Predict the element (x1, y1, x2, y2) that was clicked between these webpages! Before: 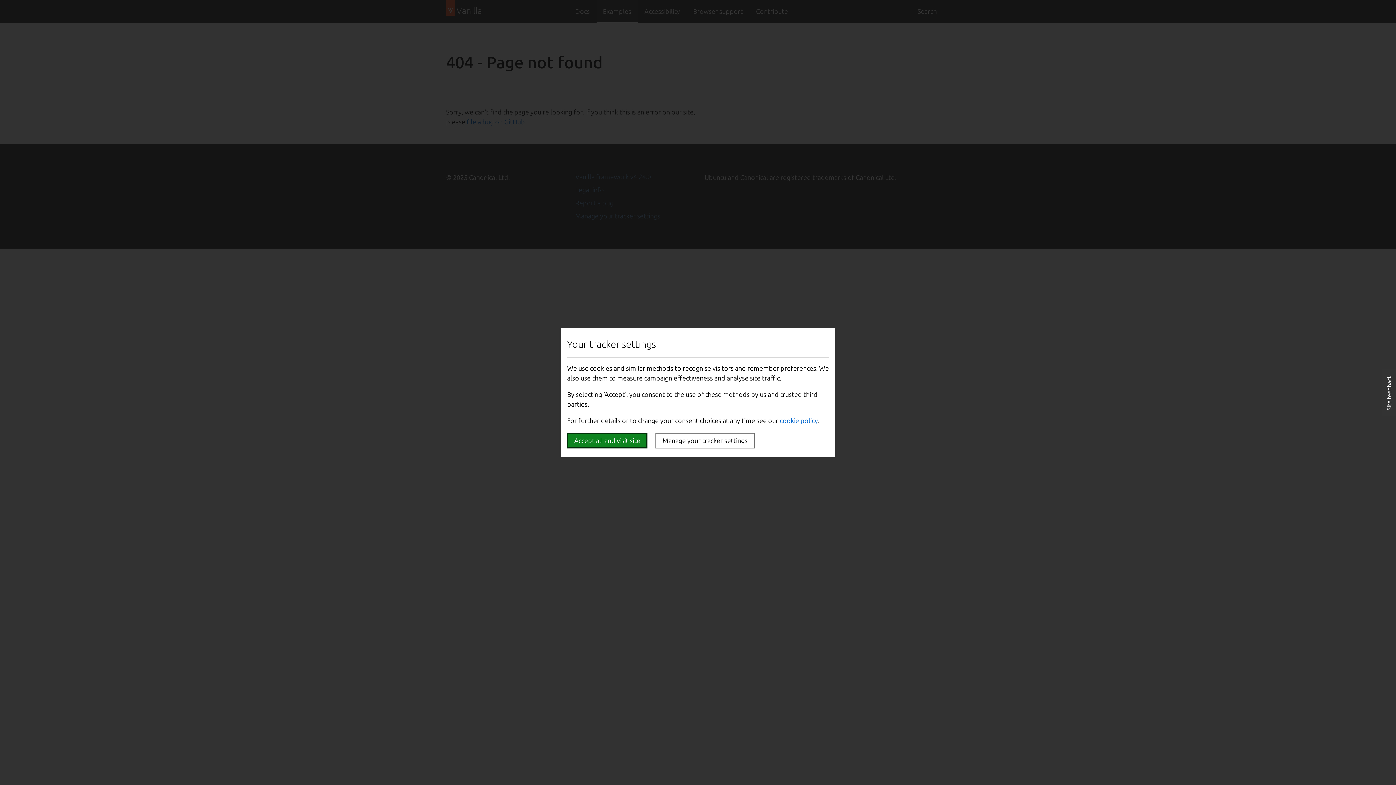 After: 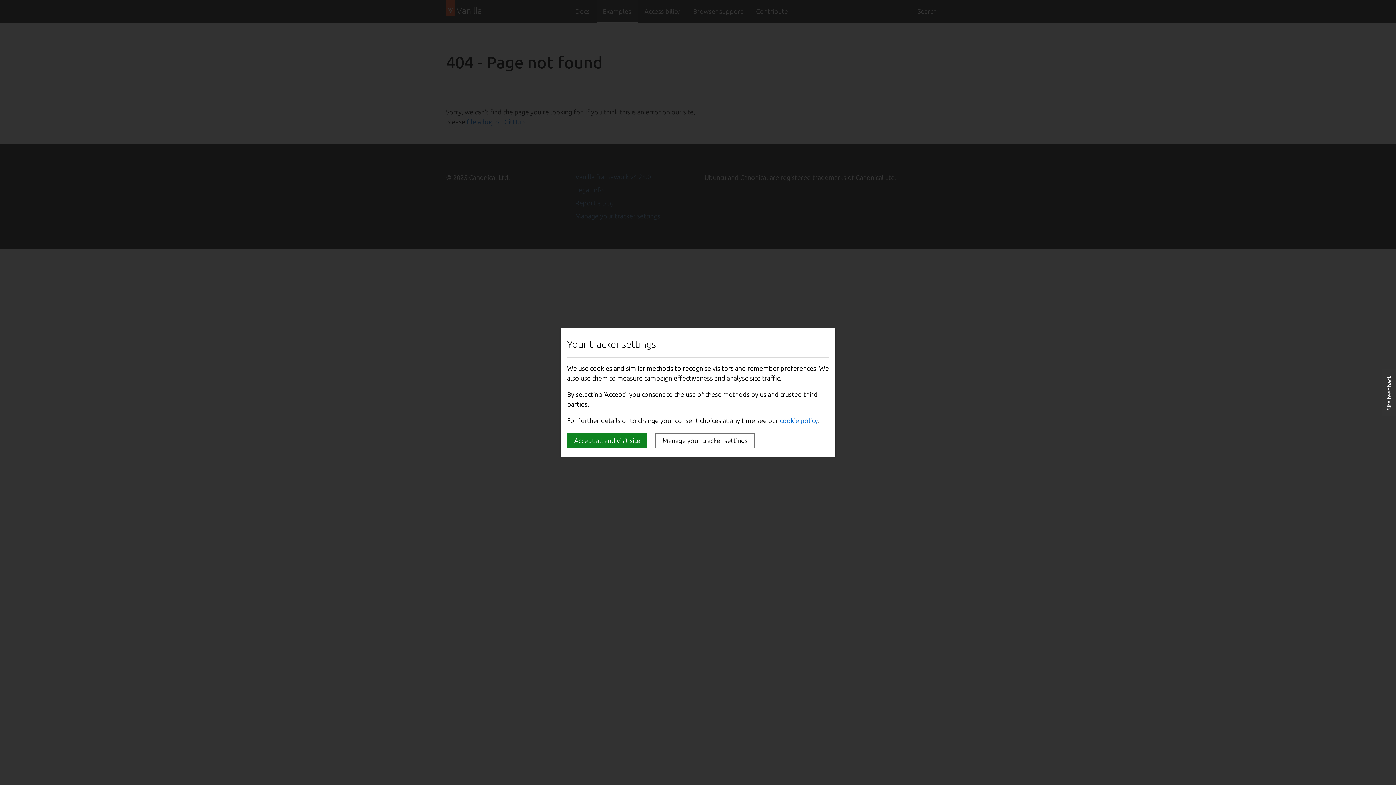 Action: label: Usabilla Feedback Button bbox: (1382, 369, 1396, 416)